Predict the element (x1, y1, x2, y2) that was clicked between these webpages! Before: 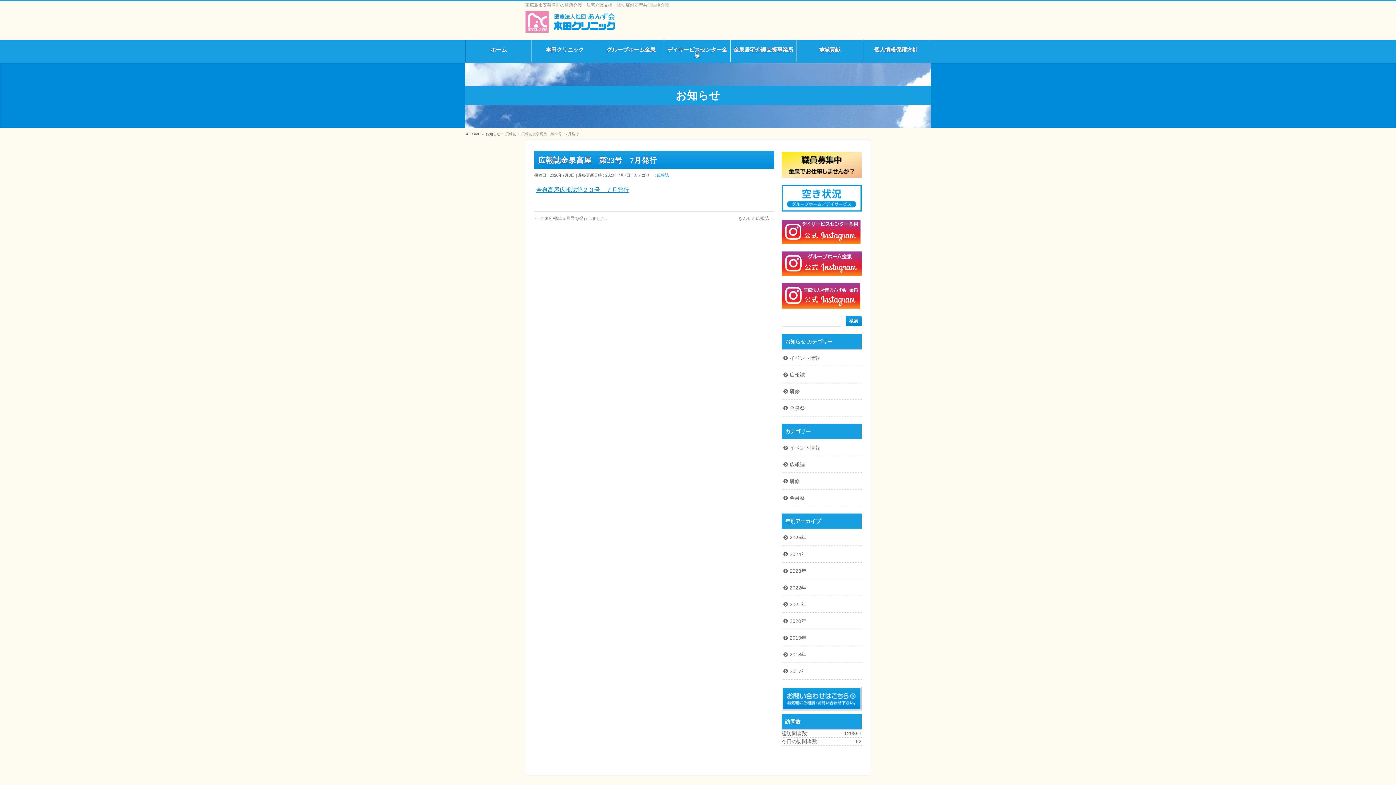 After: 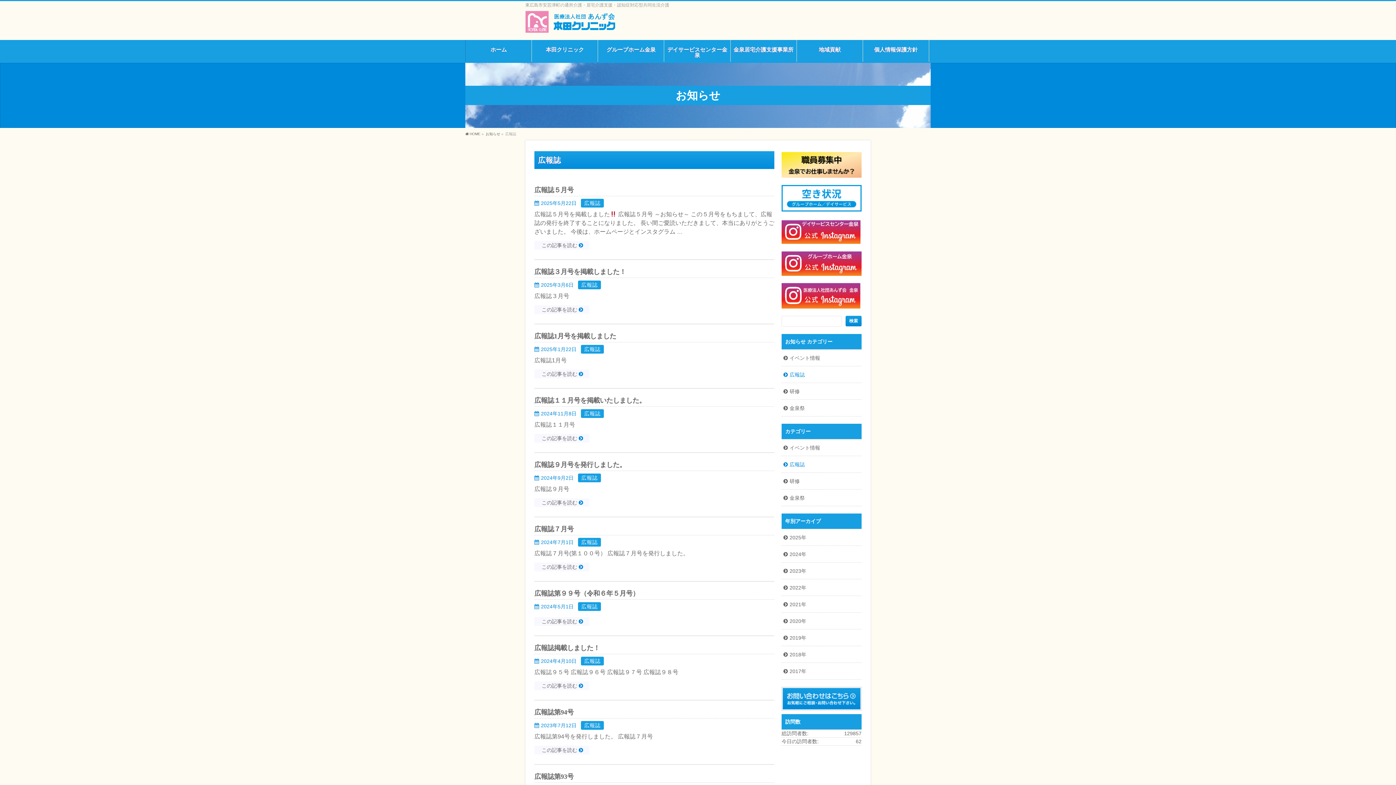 Action: label: 広報誌 bbox: (657, 173, 669, 177)